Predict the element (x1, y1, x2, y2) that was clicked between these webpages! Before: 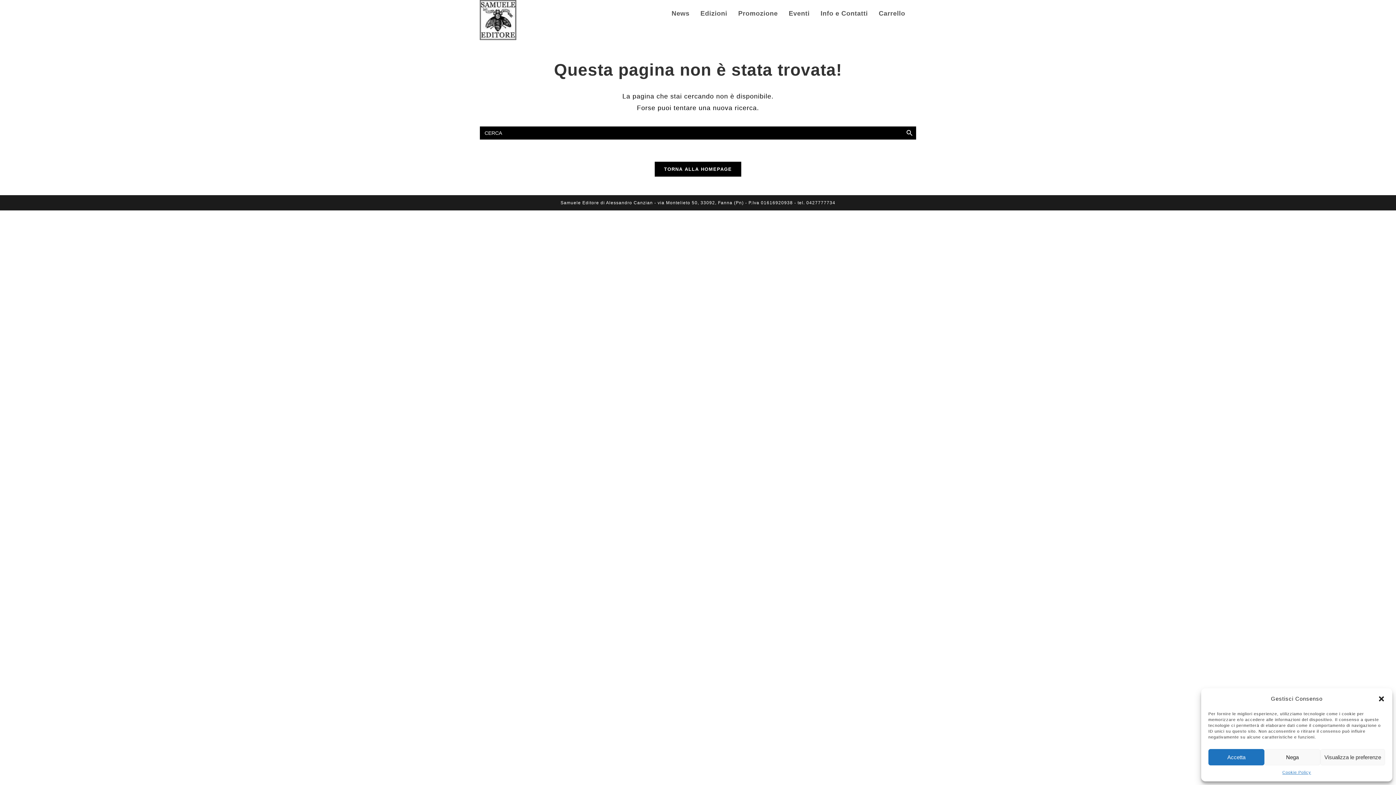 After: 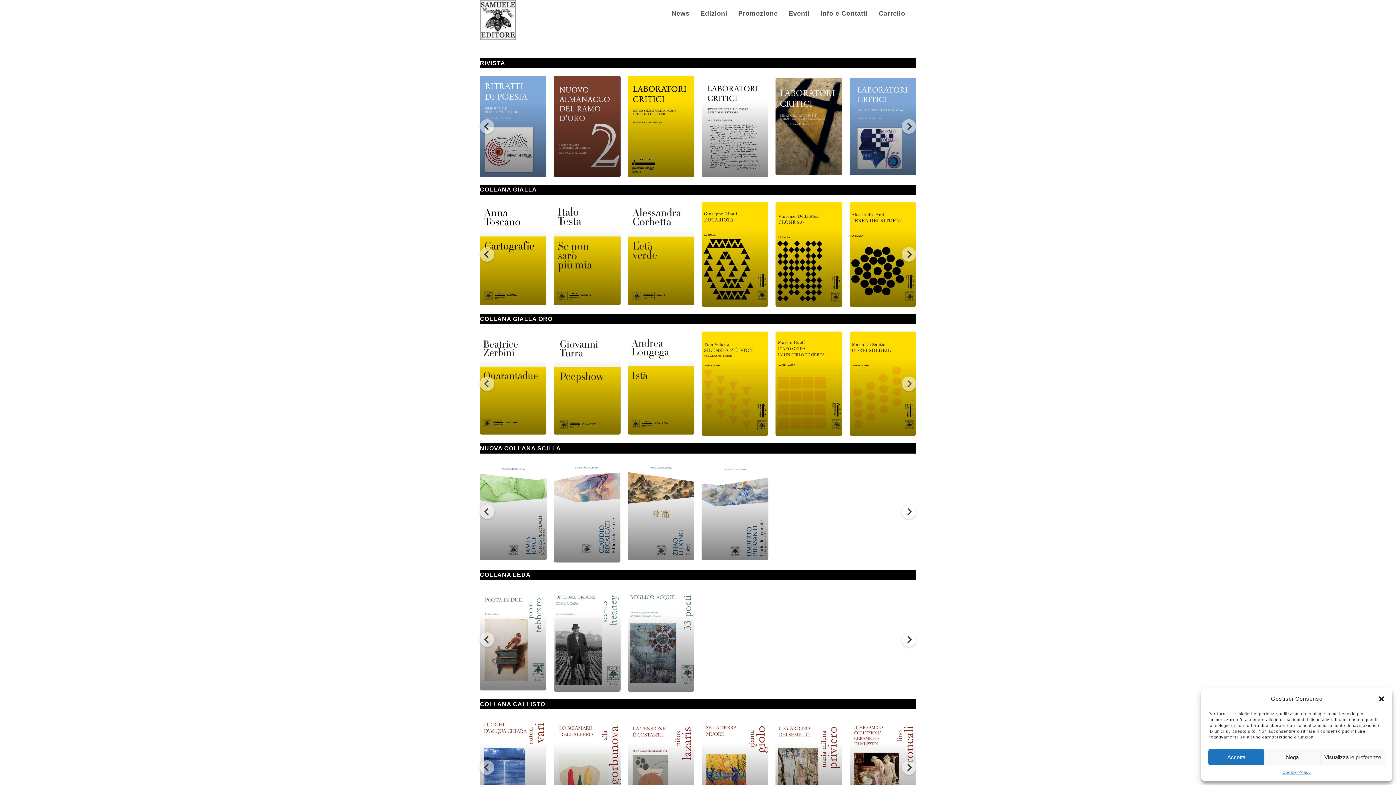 Action: bbox: (480, 16, 516, 22)